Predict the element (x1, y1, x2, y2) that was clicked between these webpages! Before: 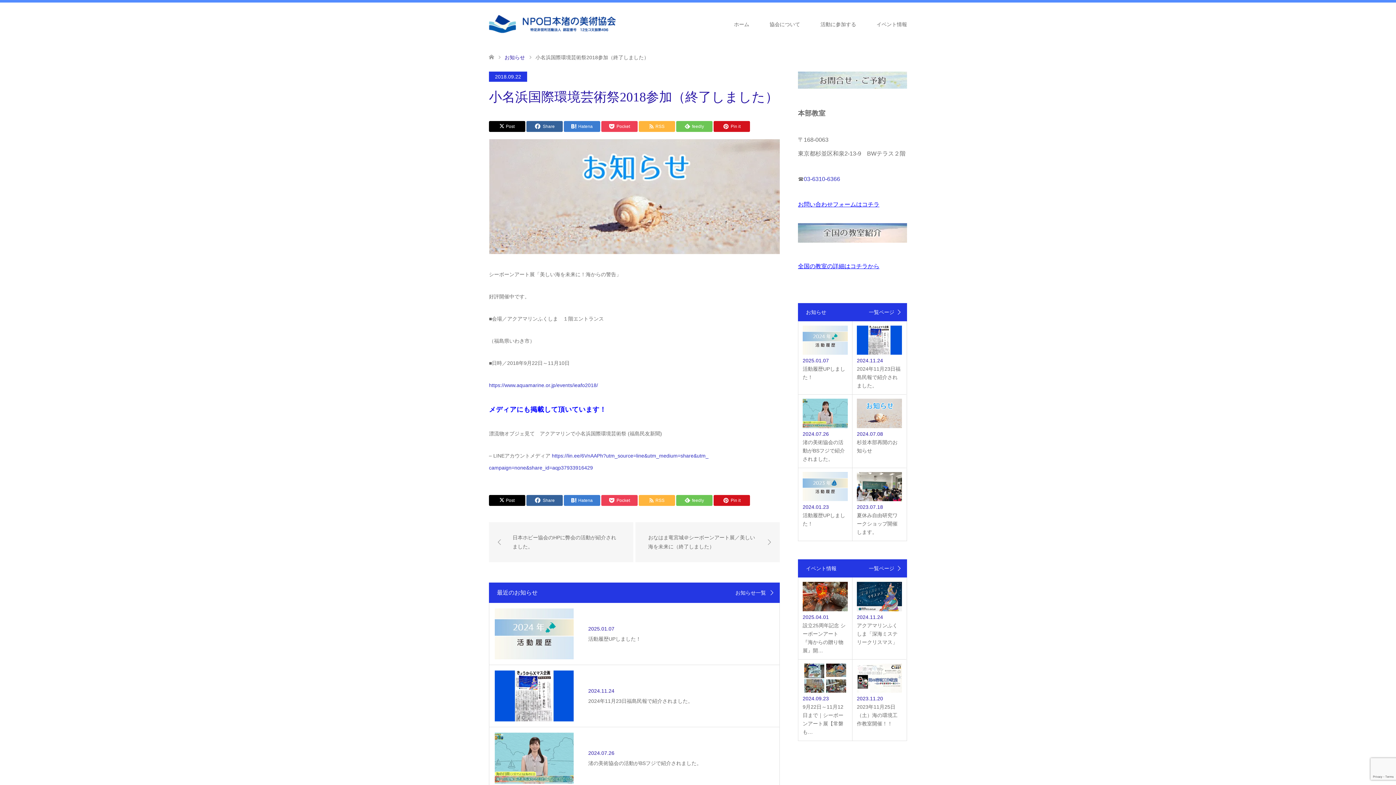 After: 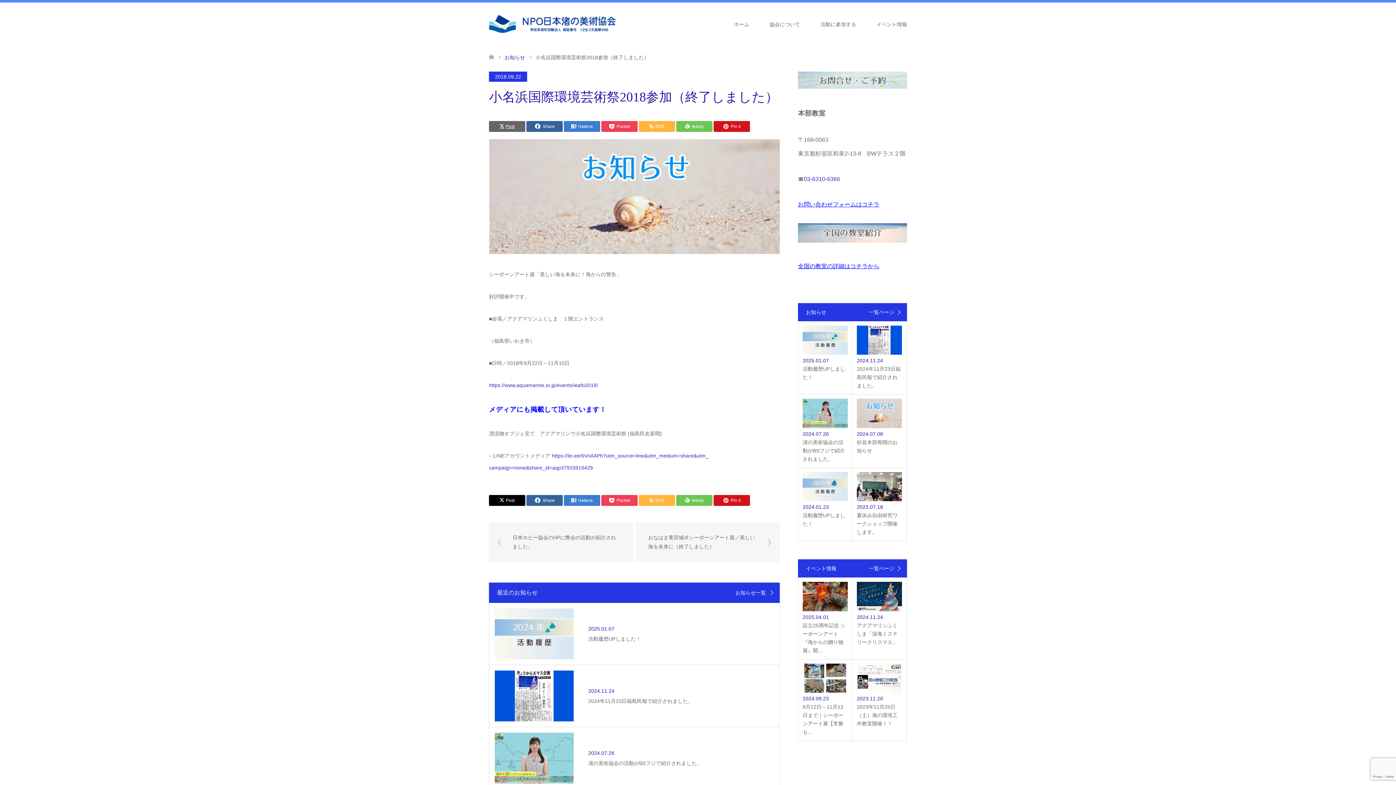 Action: bbox: (489, 121, 525, 132) label: Post